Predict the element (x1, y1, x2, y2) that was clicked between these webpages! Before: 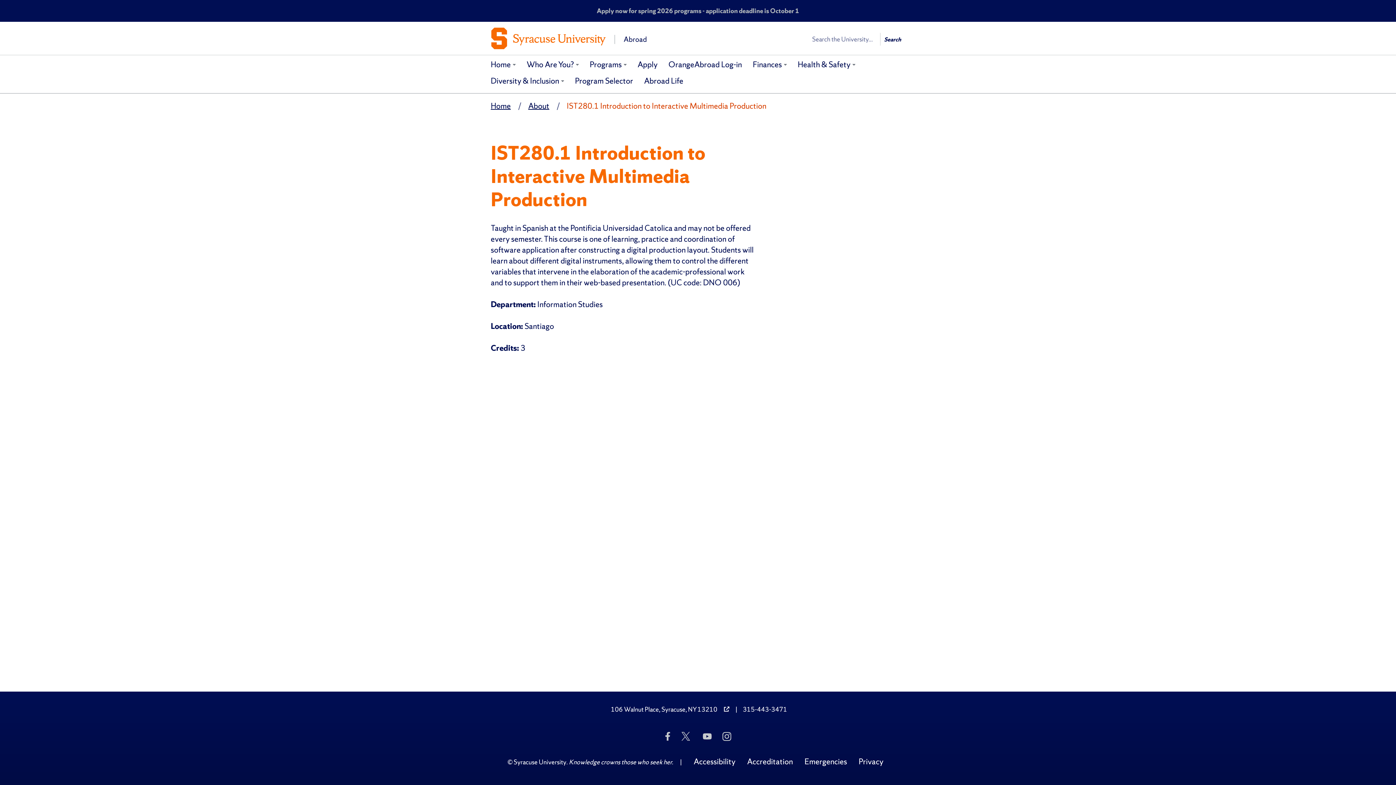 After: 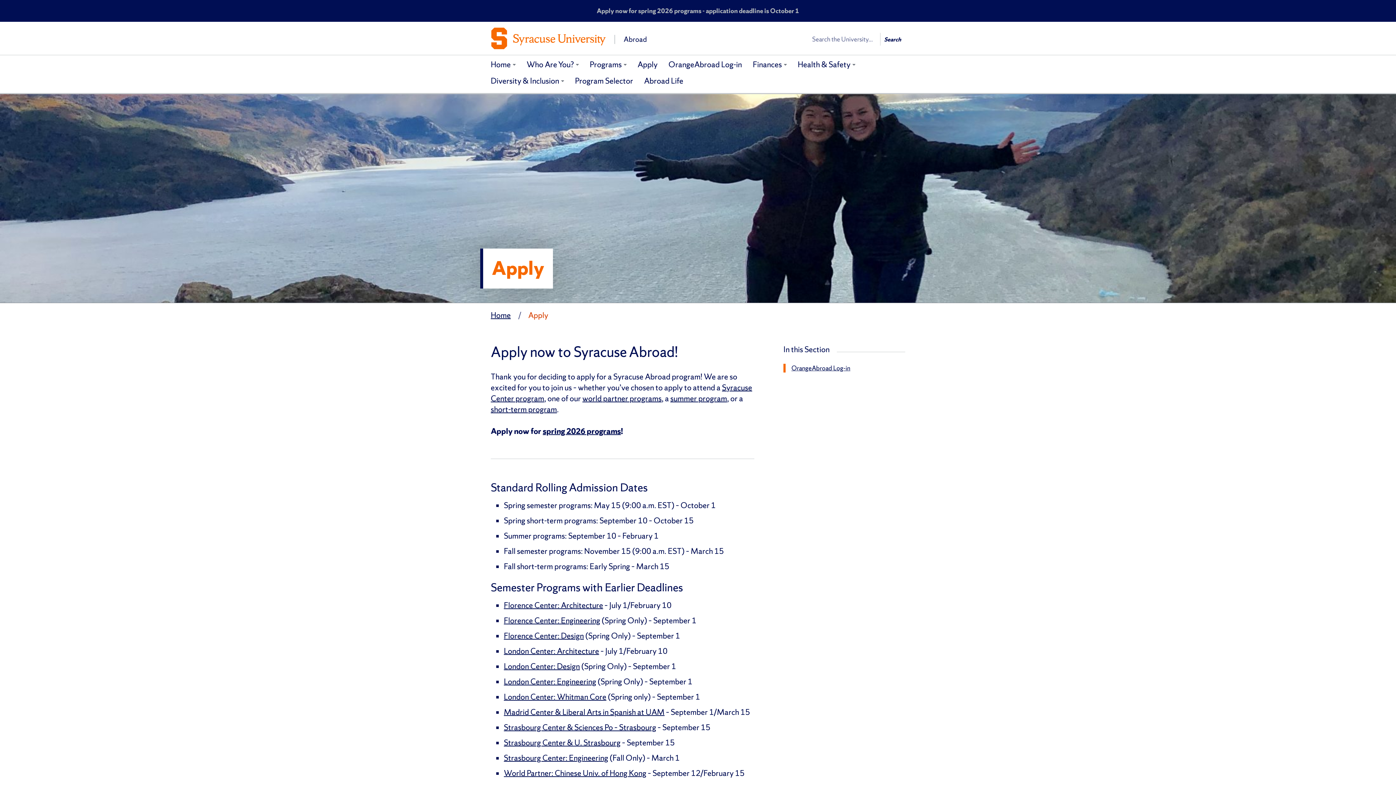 Action: label: Apply now for spring 2026 programs - application deadline is October 1 bbox: (490, 5, 905, 16)